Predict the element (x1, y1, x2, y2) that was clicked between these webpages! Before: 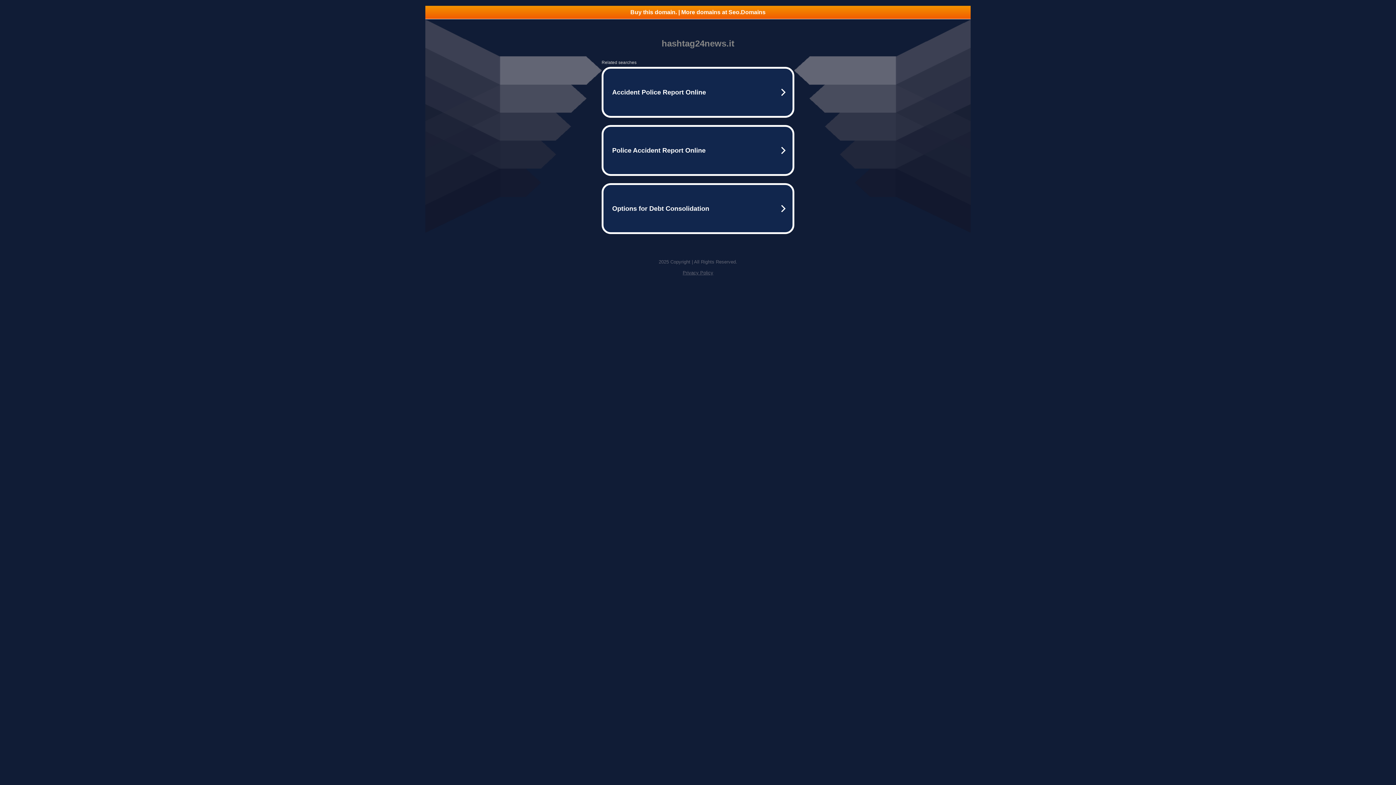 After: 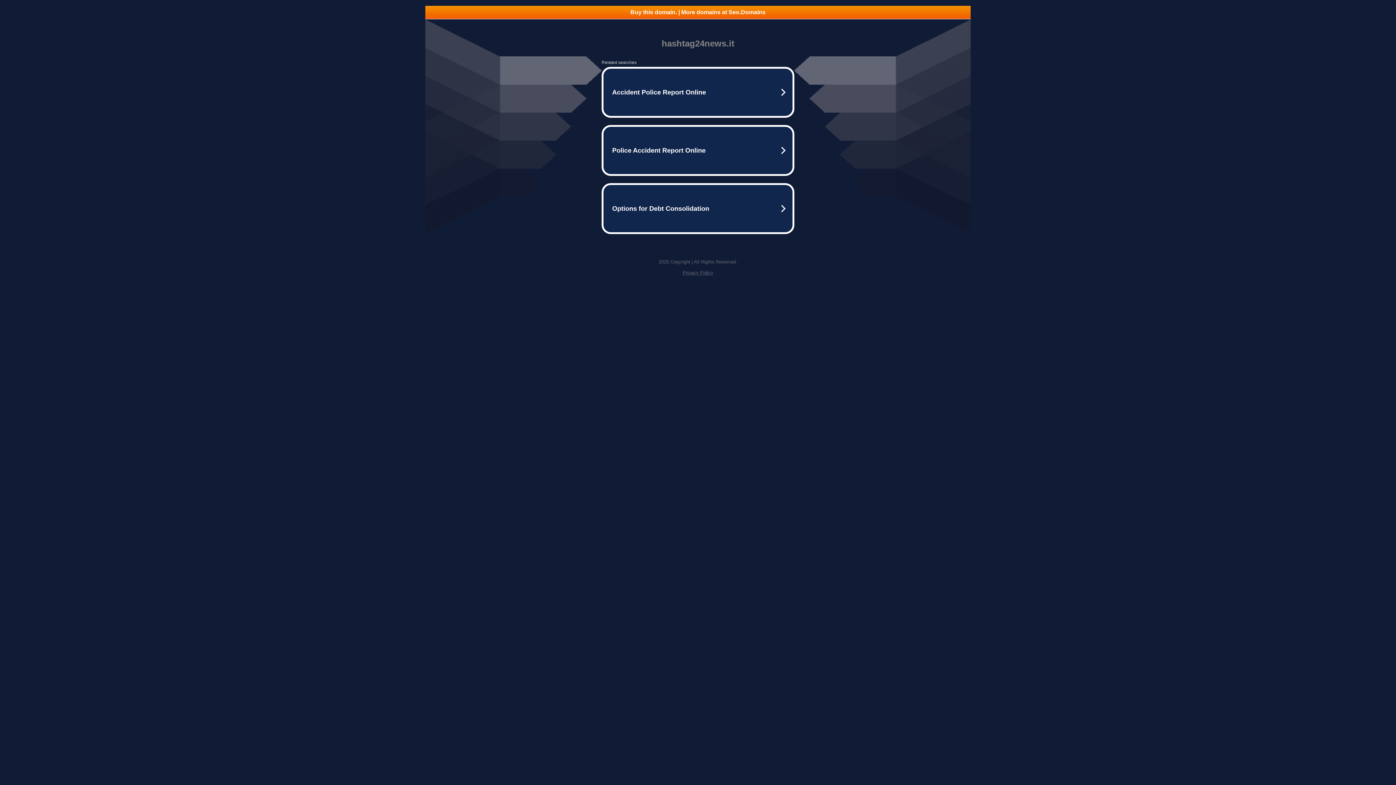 Action: bbox: (425, 5, 970, 18) label: Buy this domain. | More domains at Seo.Domains